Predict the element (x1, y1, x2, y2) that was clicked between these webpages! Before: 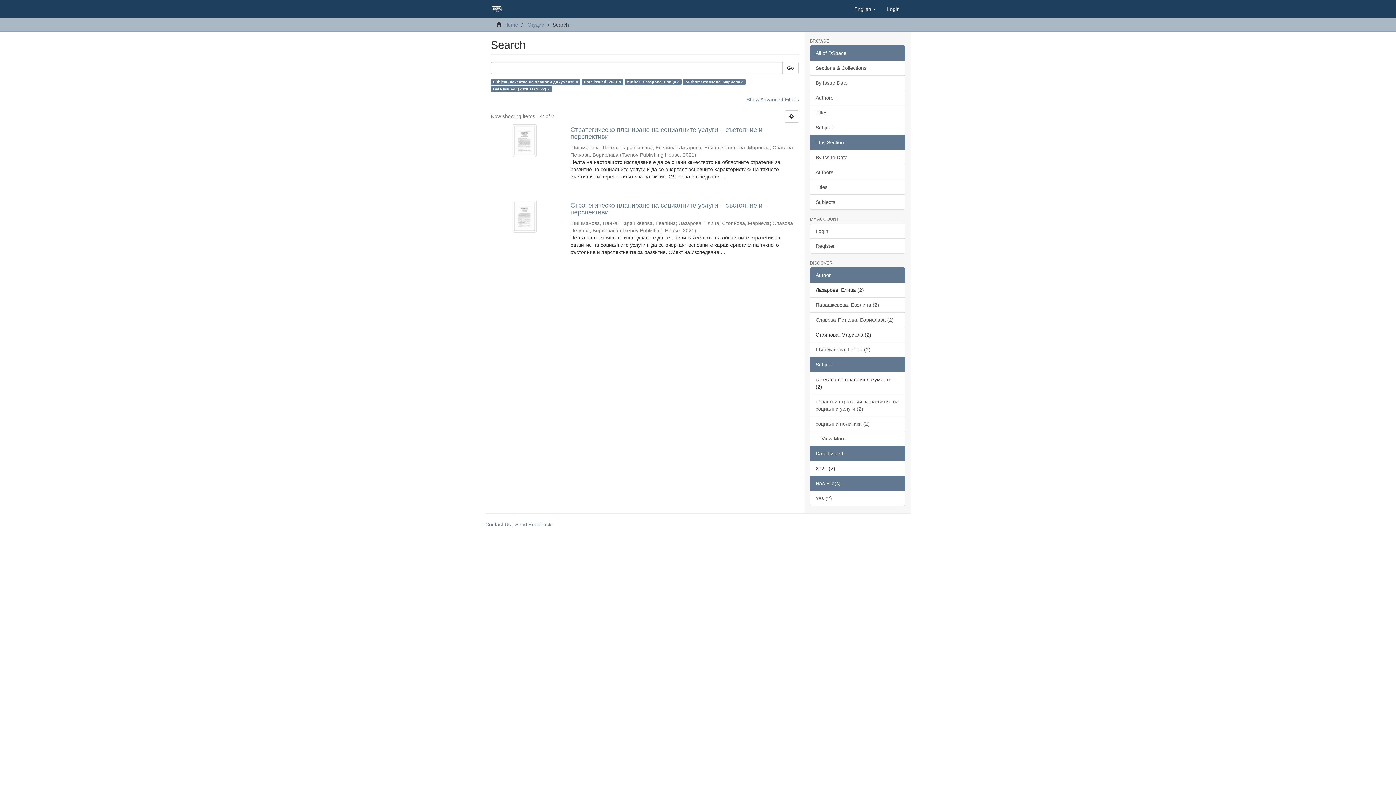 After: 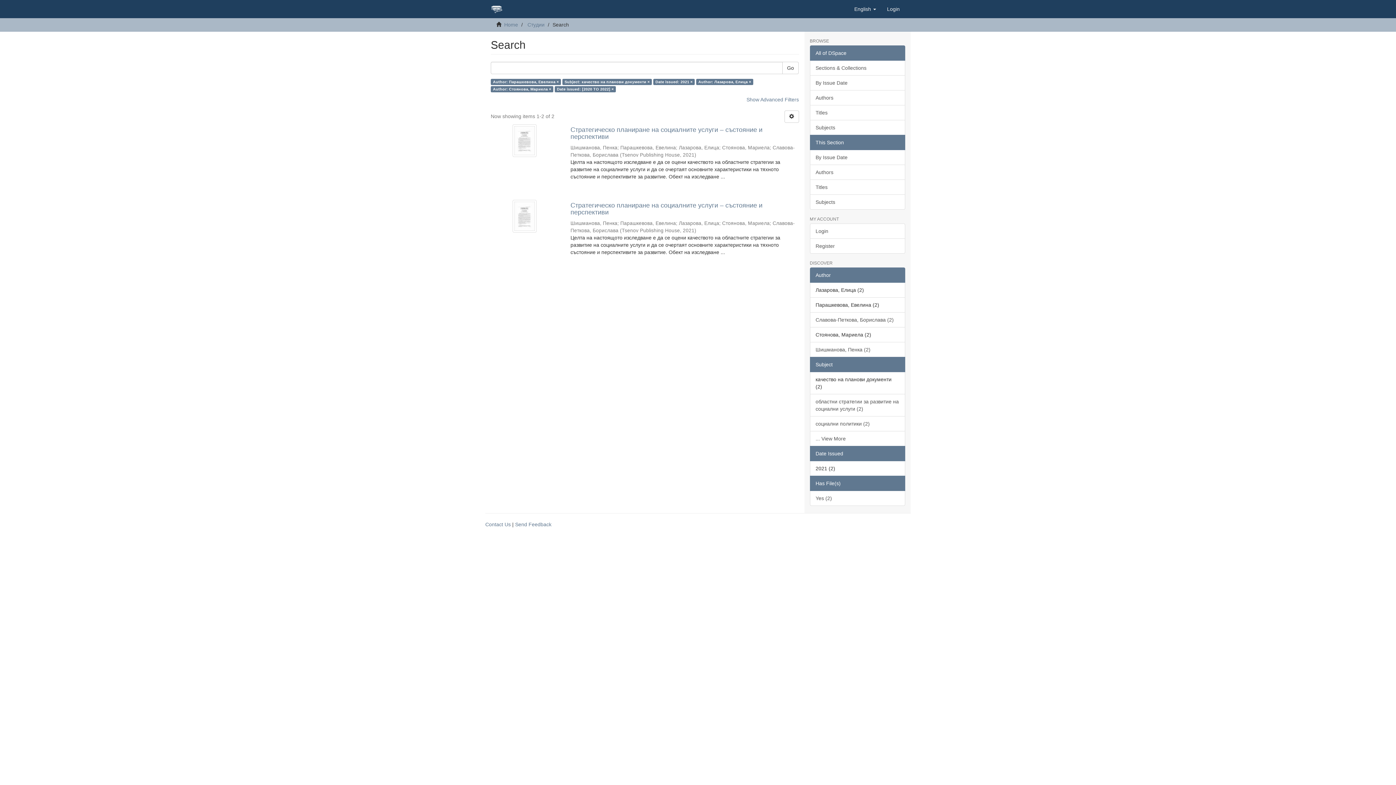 Action: bbox: (810, 297, 905, 312) label: Парашкевова, Евелина (2)